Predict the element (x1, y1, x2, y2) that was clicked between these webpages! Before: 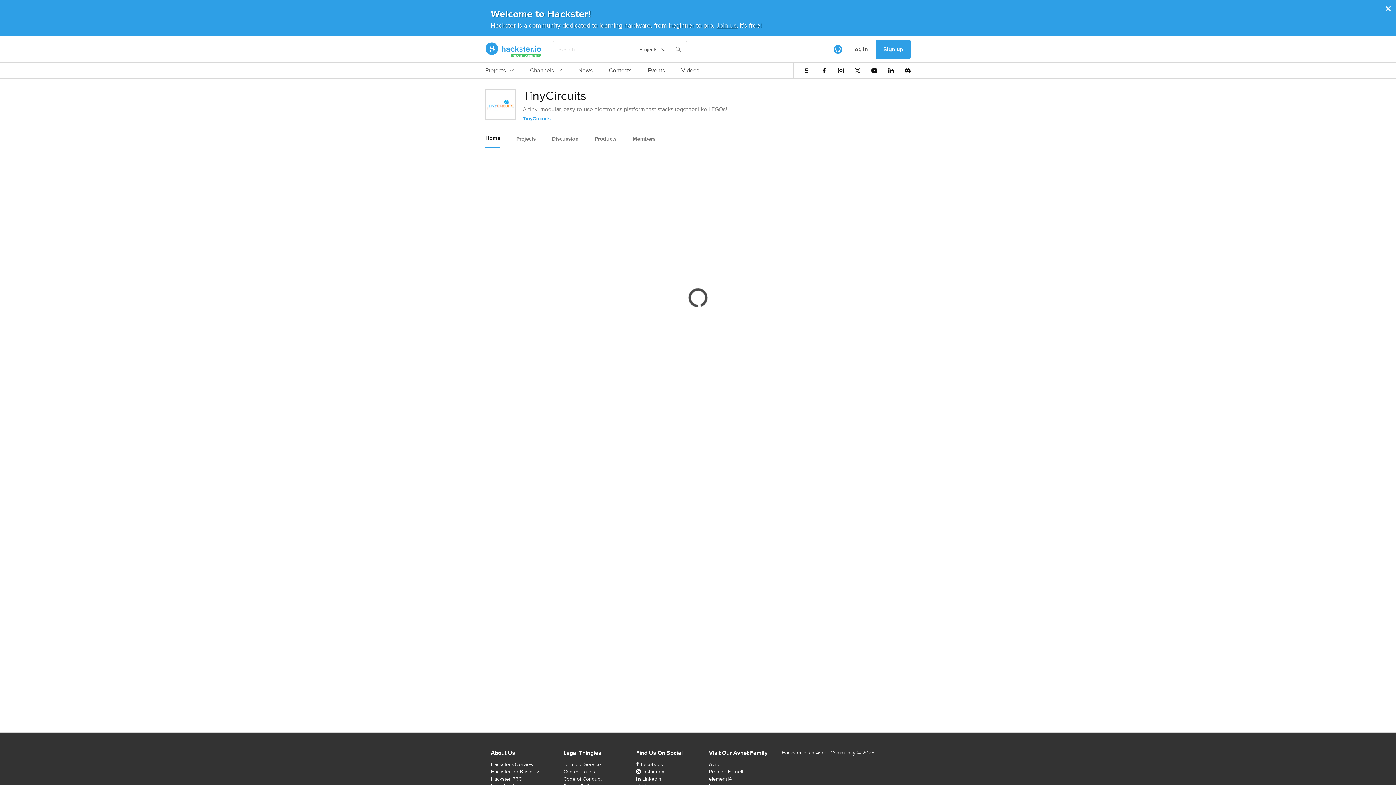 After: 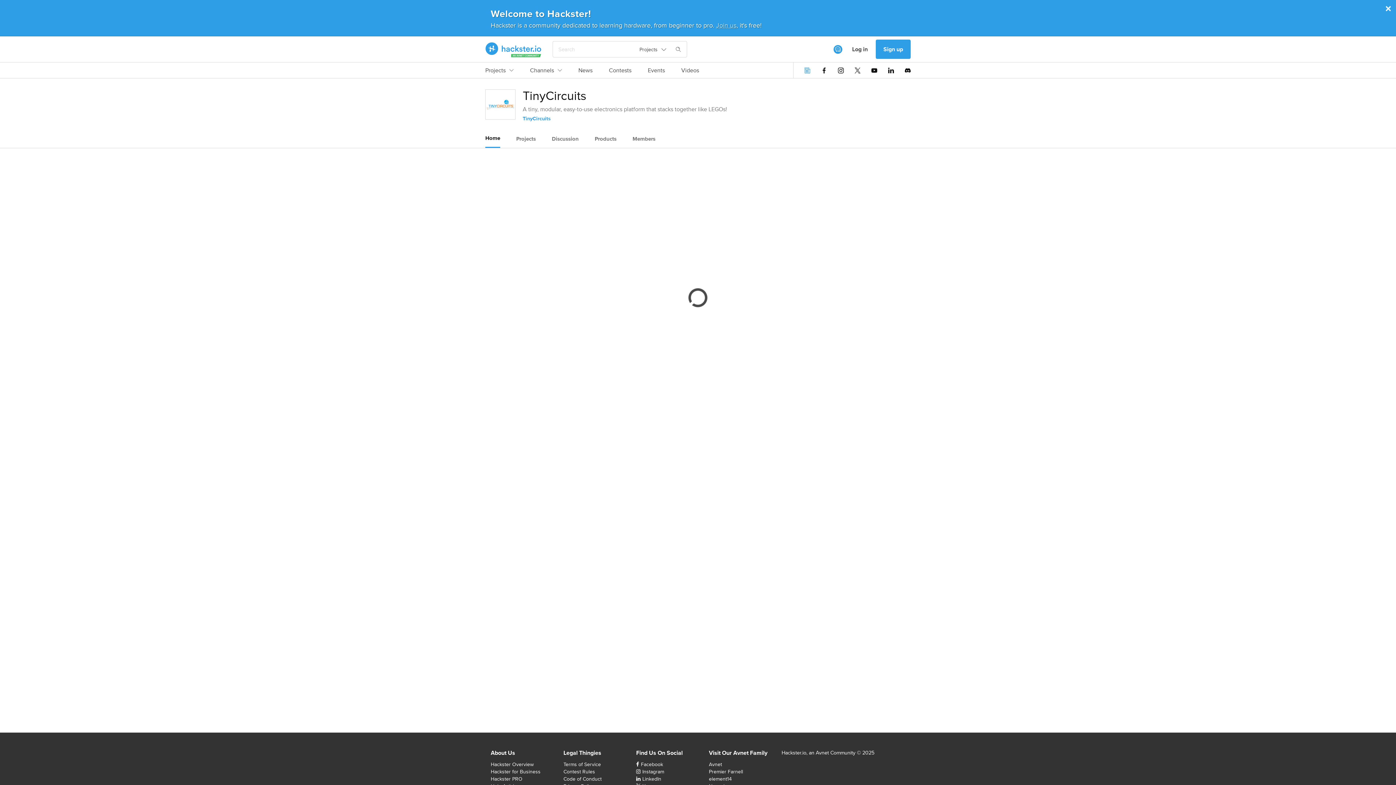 Action: bbox: (804, 67, 810, 73)